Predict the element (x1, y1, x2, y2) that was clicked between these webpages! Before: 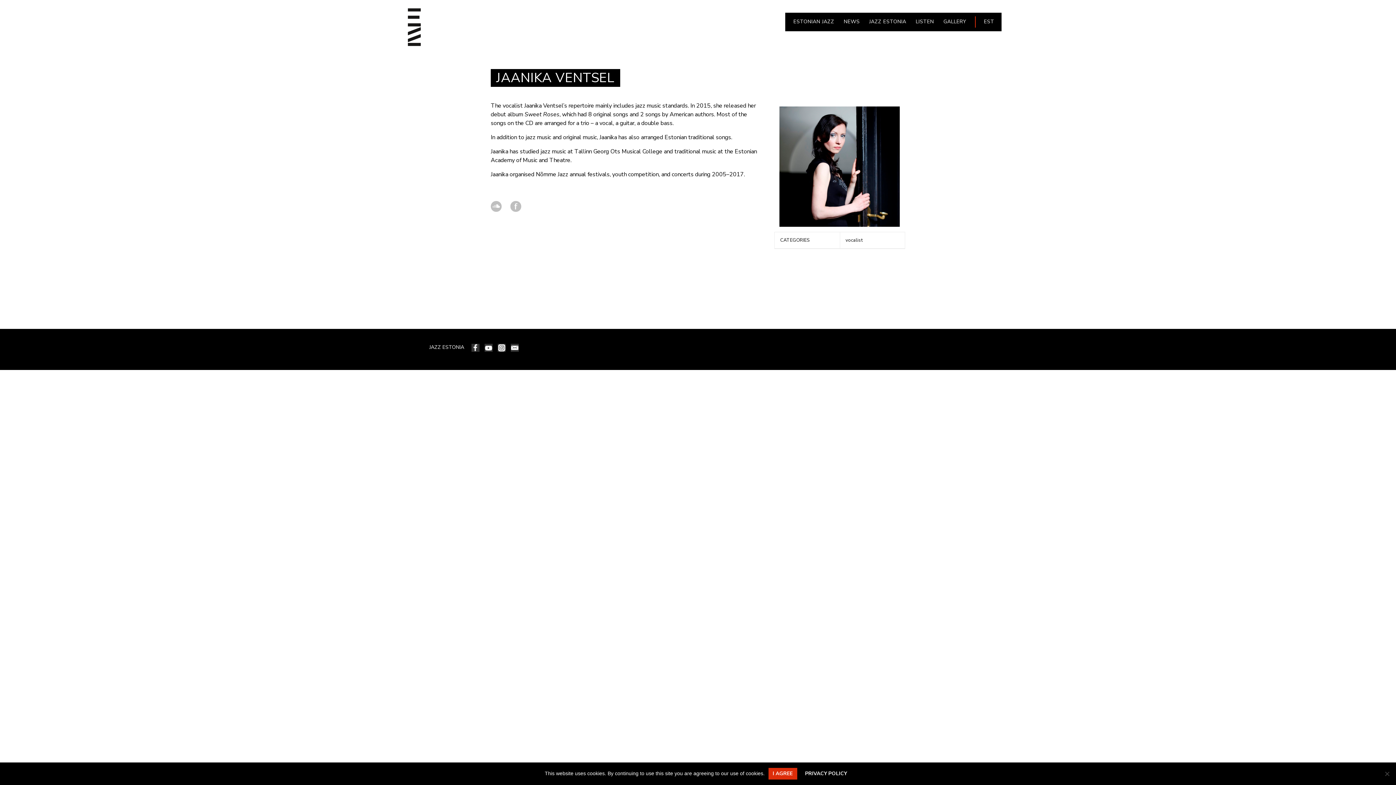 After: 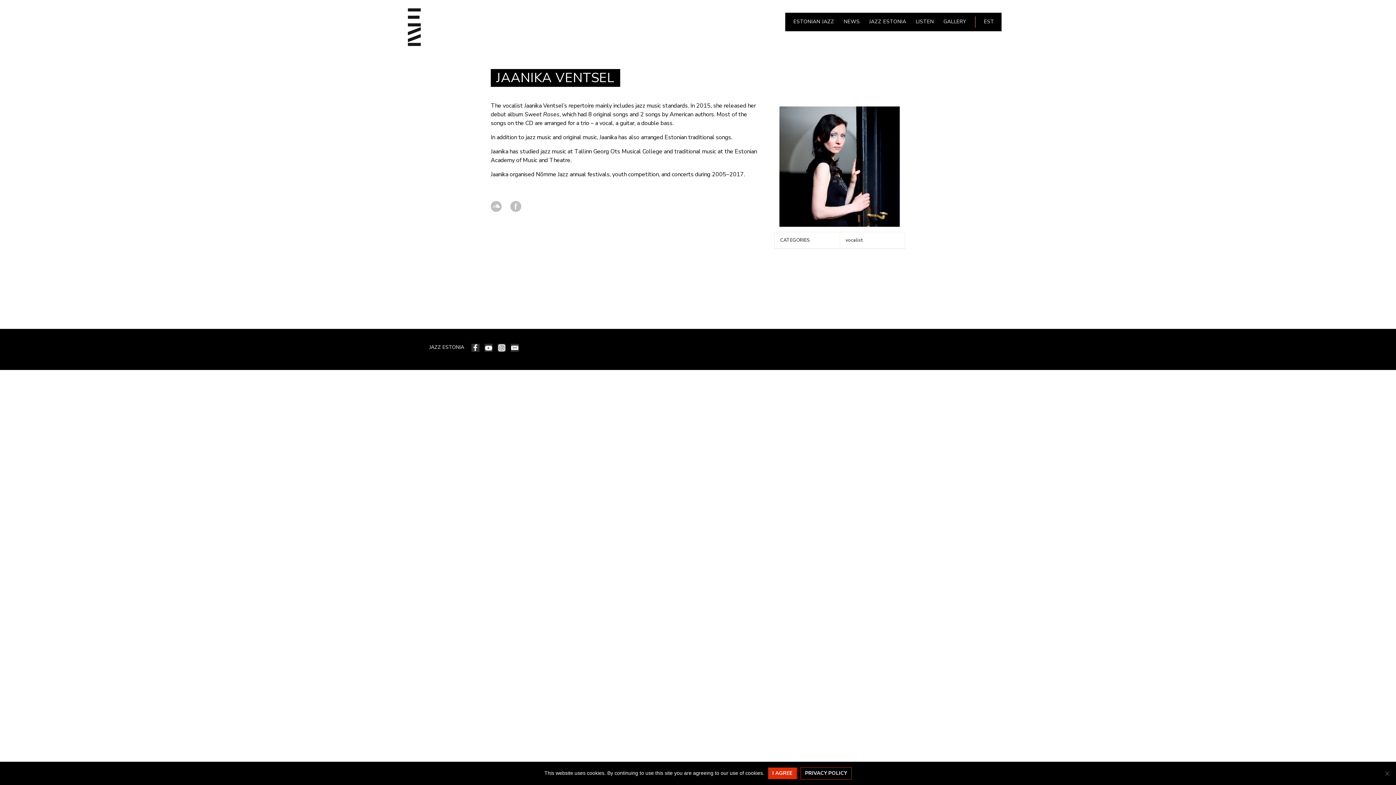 Action: bbox: (800, 768, 851, 780) label: Privacy policy